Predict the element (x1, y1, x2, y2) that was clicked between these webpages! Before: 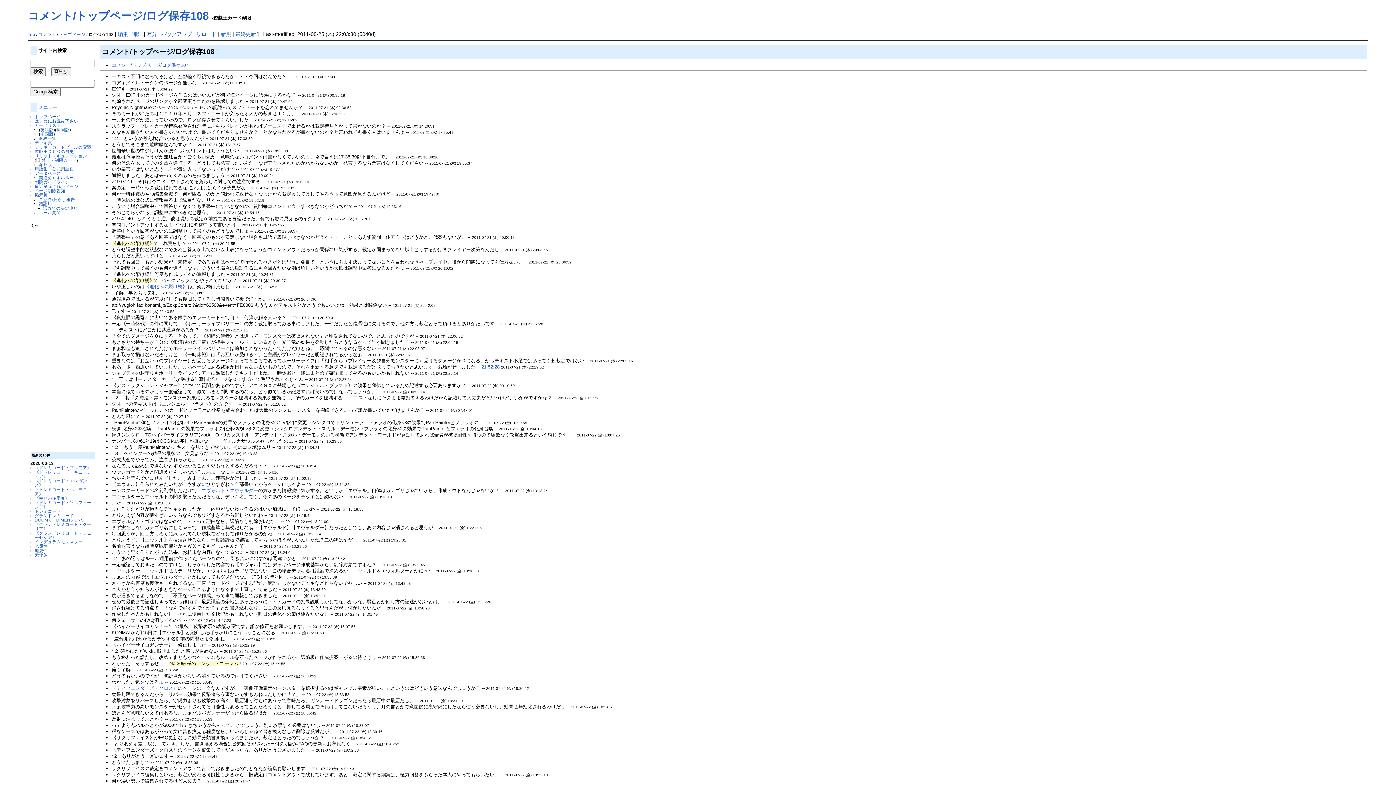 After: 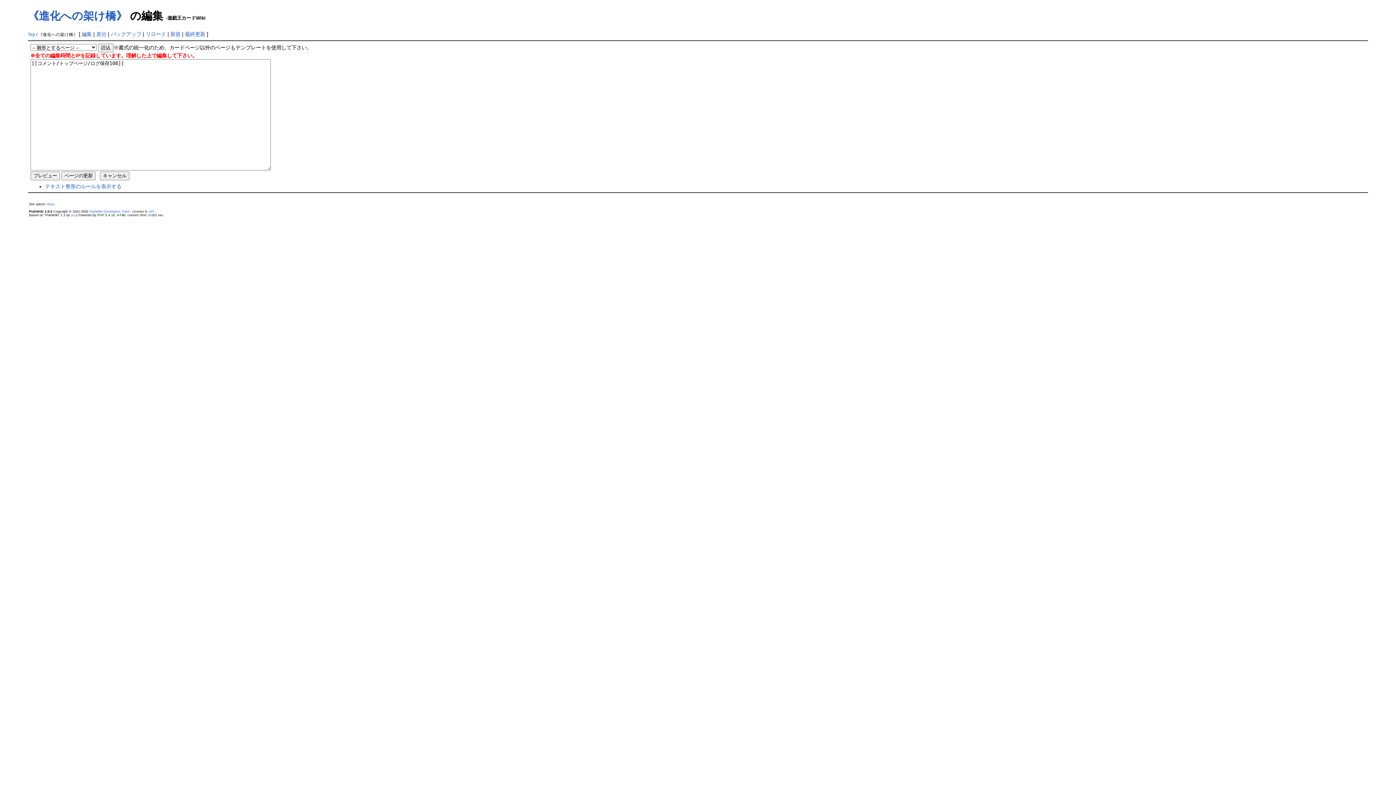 Action: label: ? bbox: (154, 240, 156, 246)